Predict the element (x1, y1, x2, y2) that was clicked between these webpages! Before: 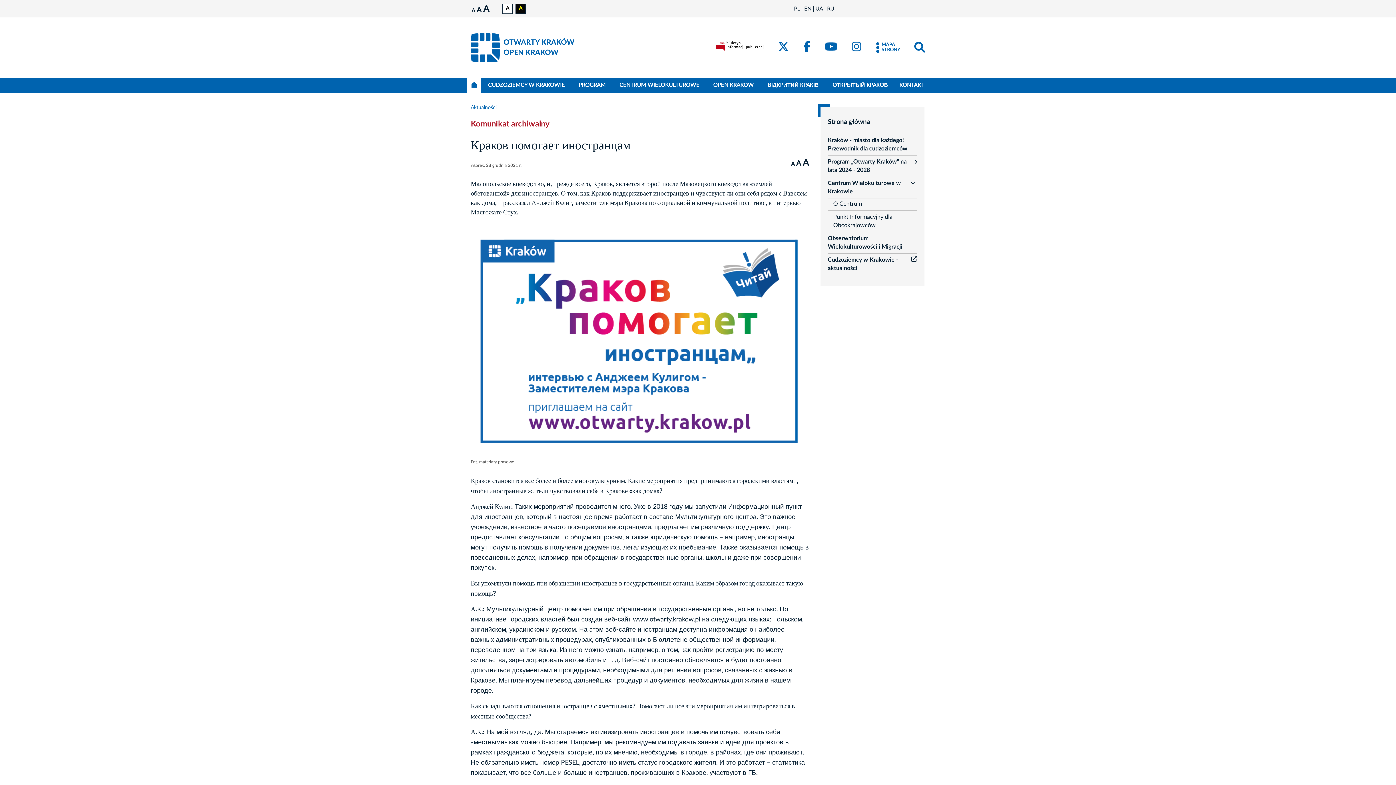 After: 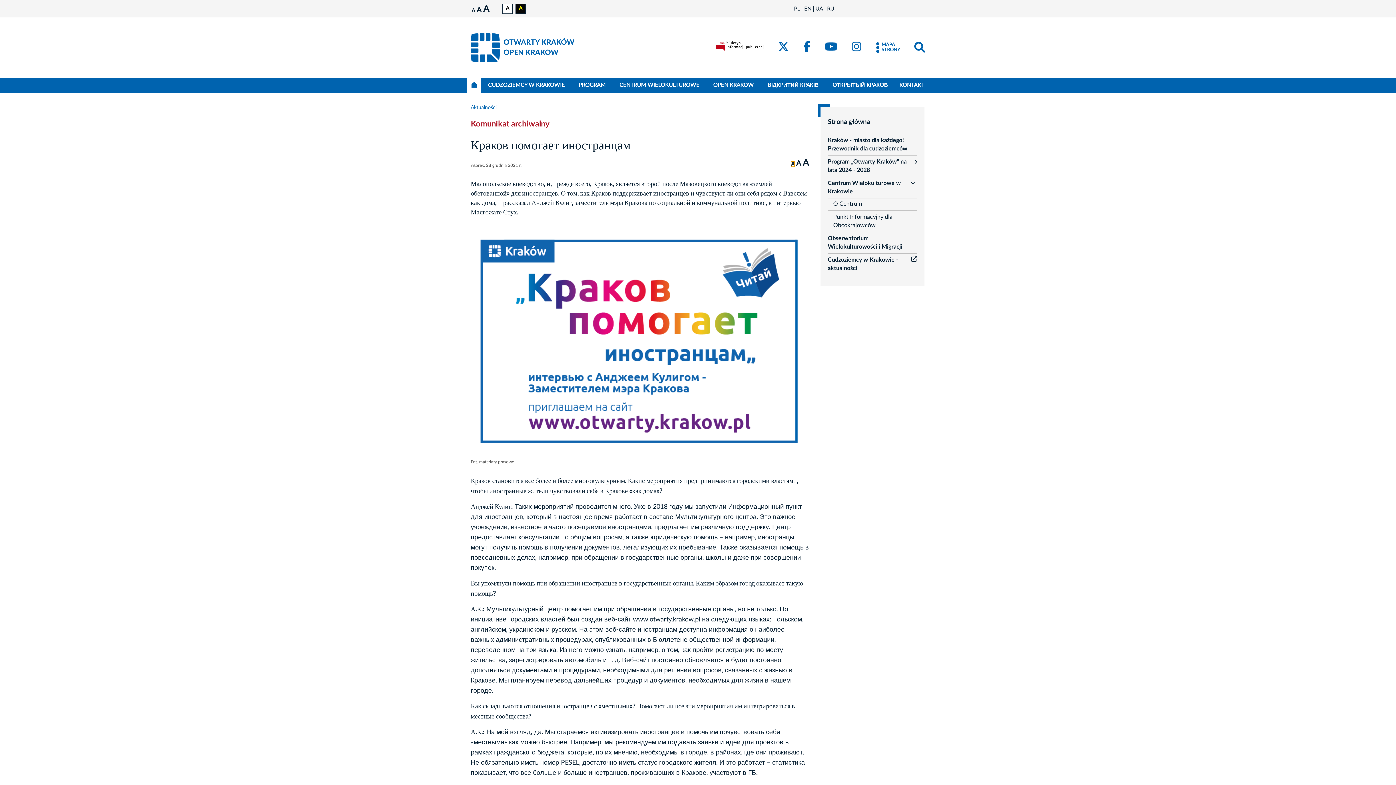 Action: bbox: (791, 161, 794, 166) label: Najmniejsza czcionka